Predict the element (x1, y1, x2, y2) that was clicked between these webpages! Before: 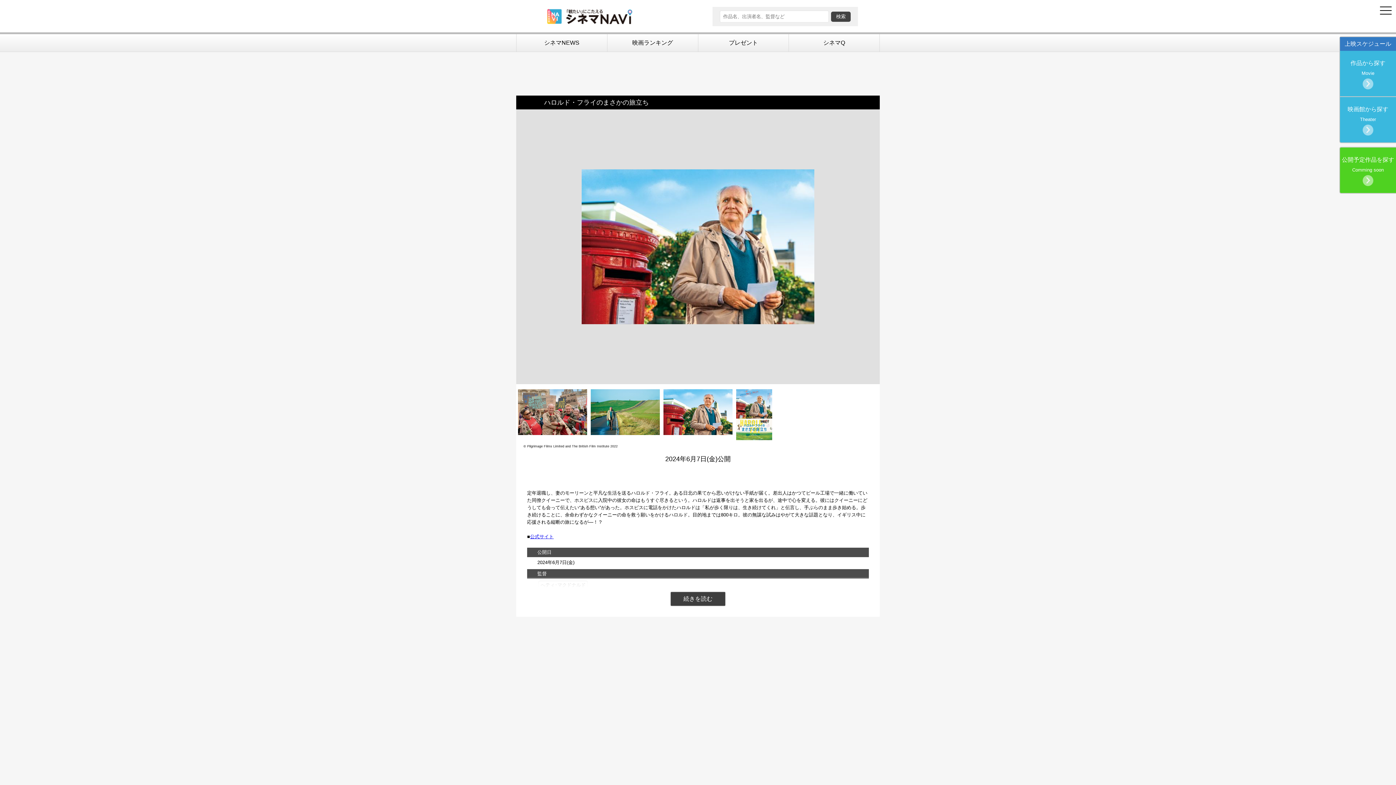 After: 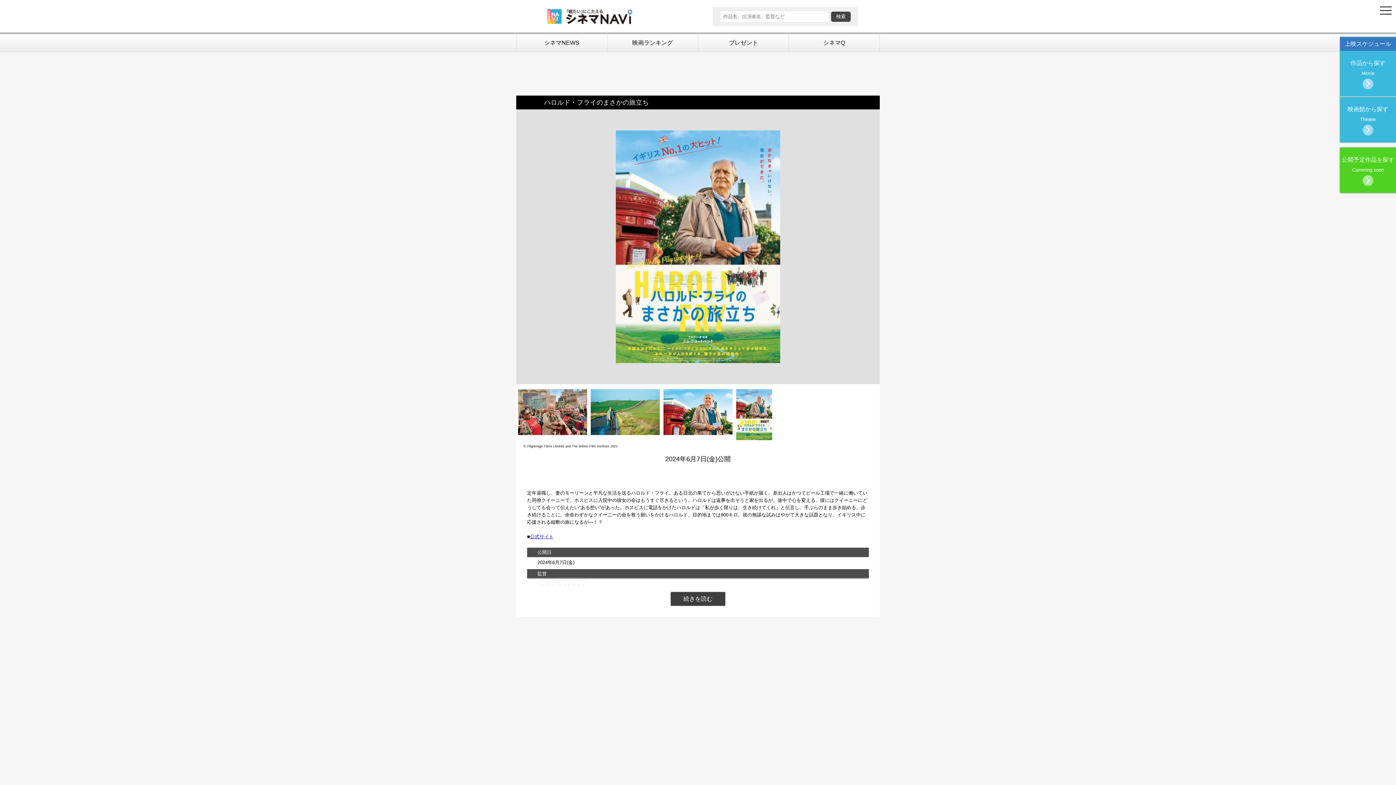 Action: bbox: (530, 534, 553, 539) label: 公式サイト